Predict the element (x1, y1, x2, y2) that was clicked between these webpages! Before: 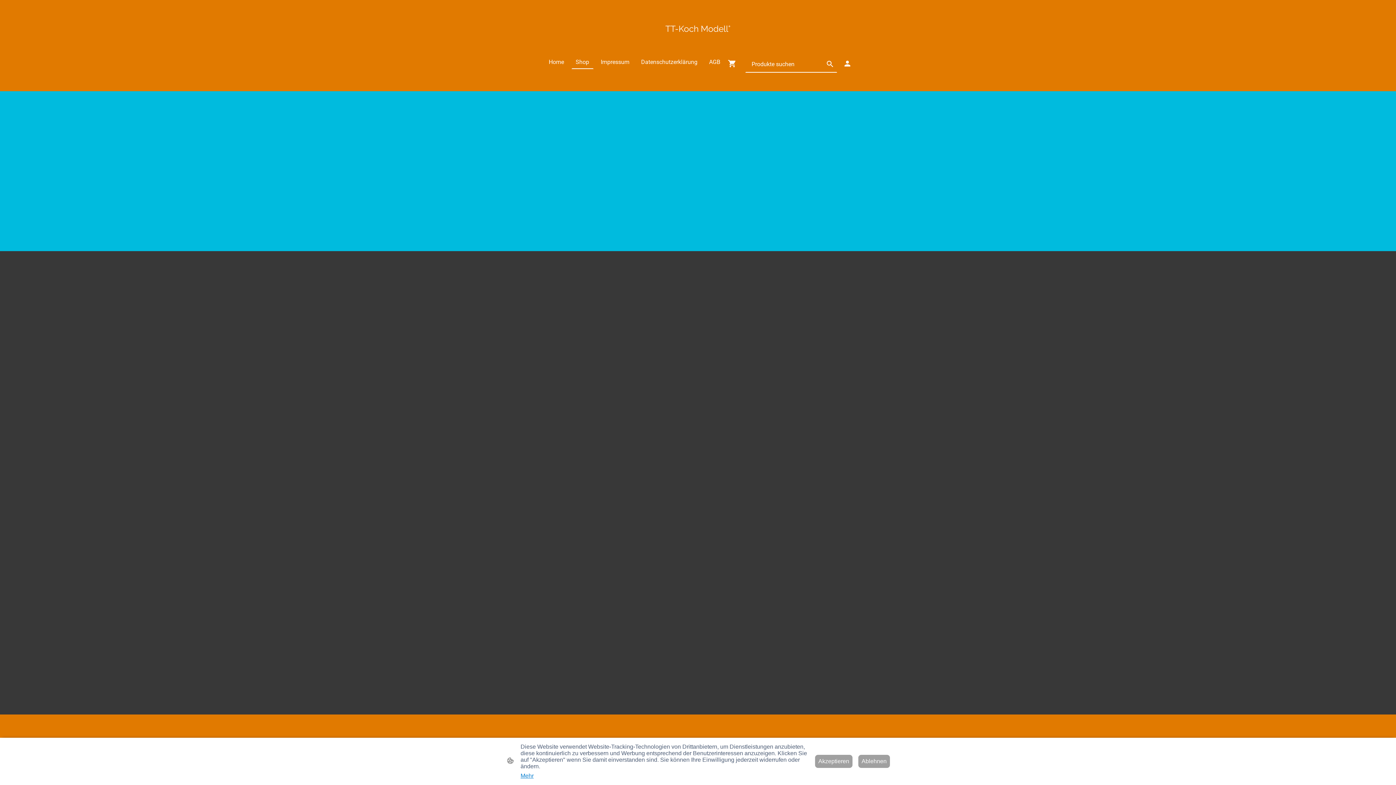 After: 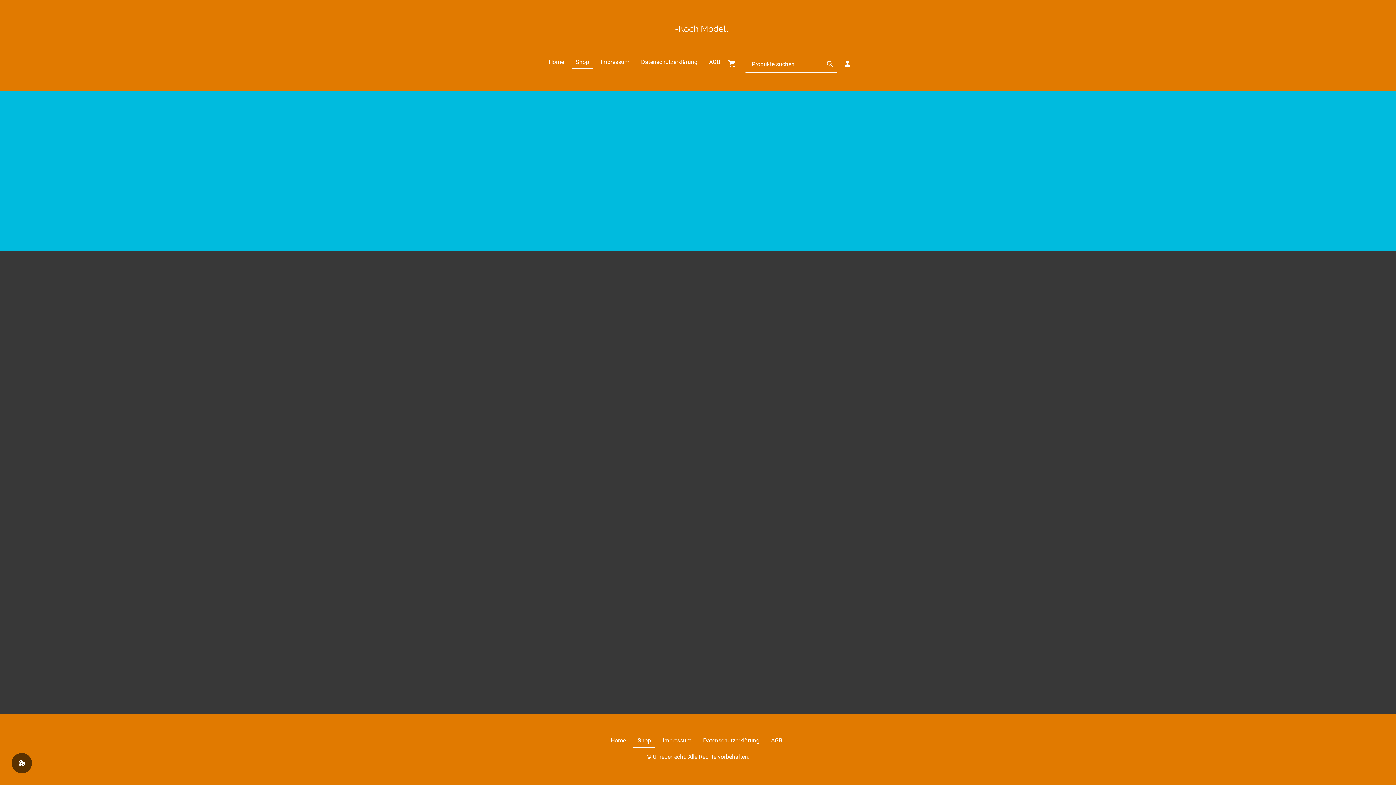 Action: label: Akzeptieren bbox: (815, 755, 852, 768)